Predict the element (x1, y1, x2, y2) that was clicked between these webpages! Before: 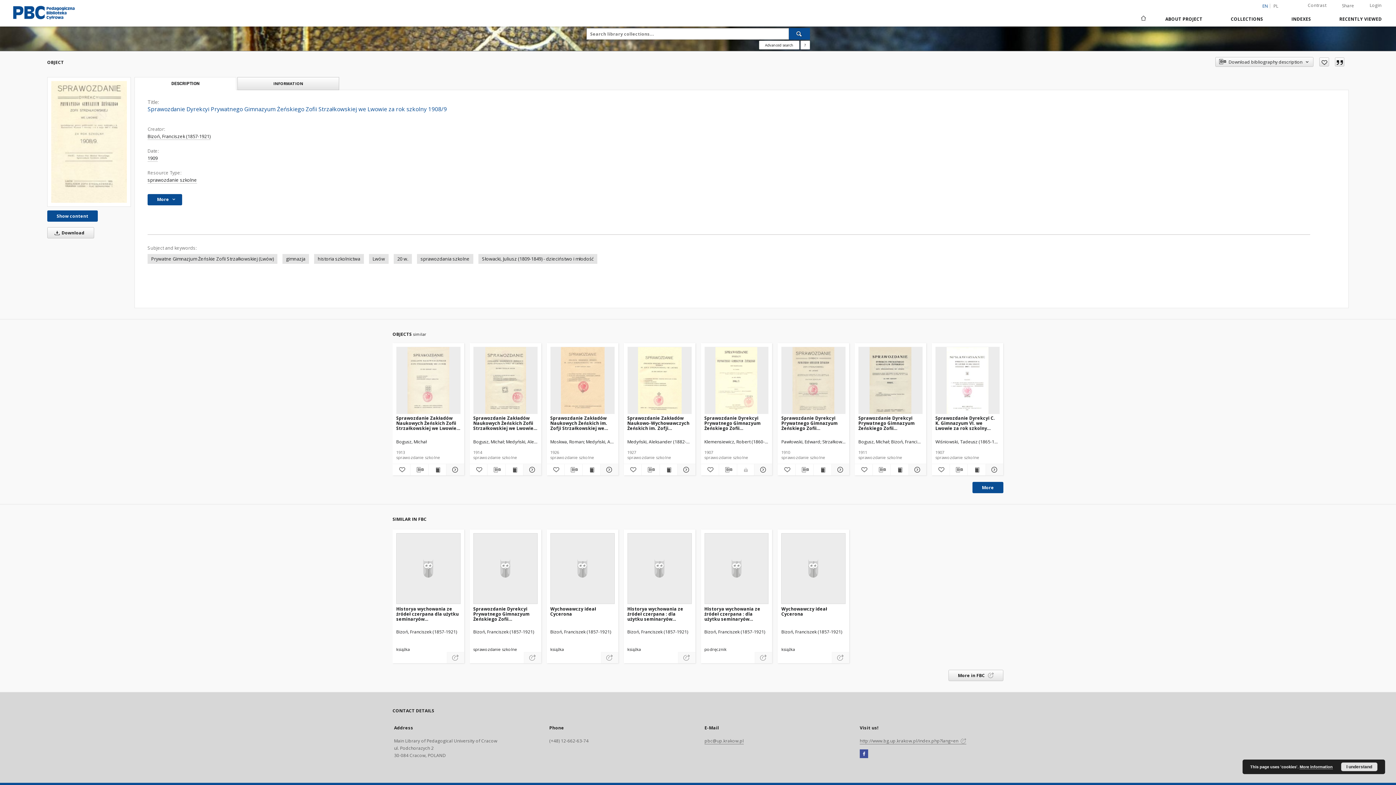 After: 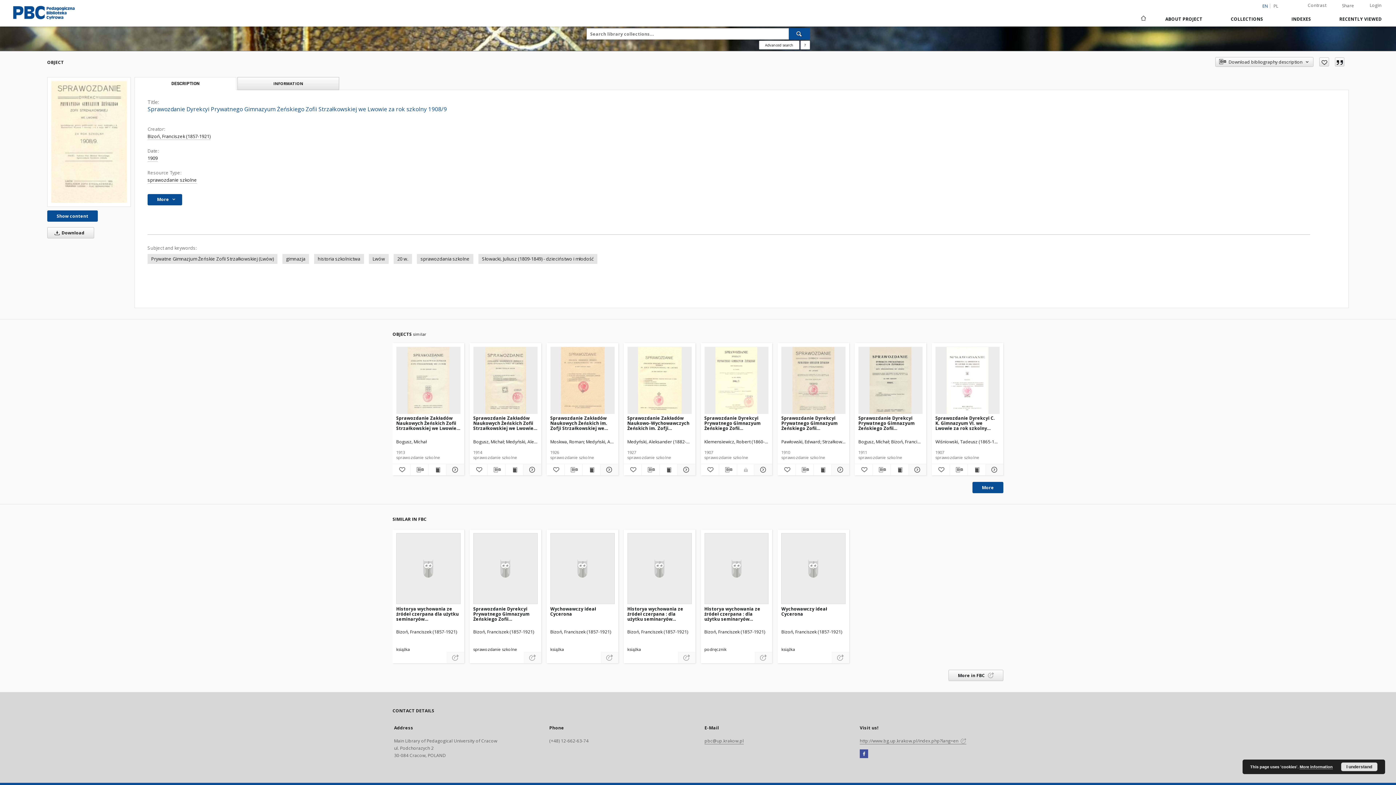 Action: bbox: (860, 751, 868, 757) label: Facebook